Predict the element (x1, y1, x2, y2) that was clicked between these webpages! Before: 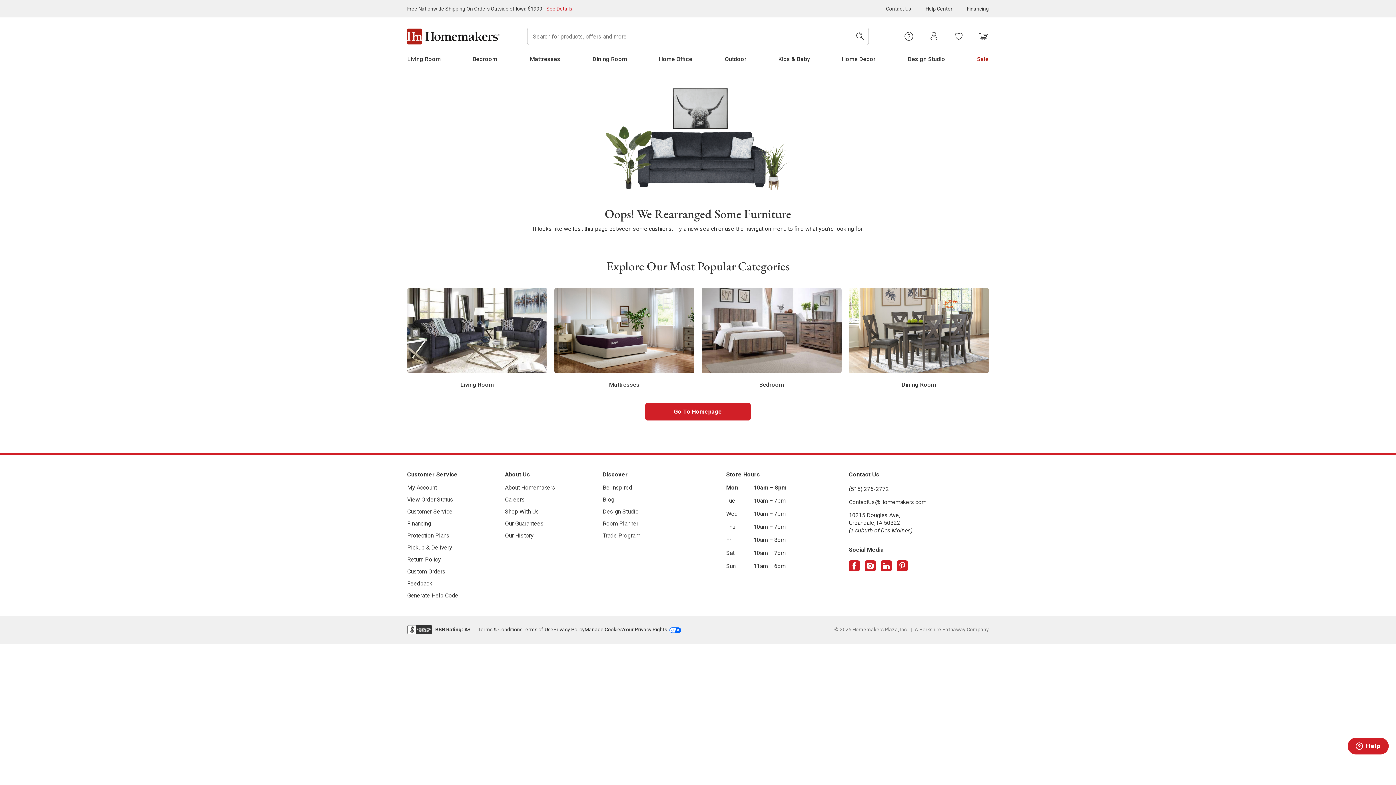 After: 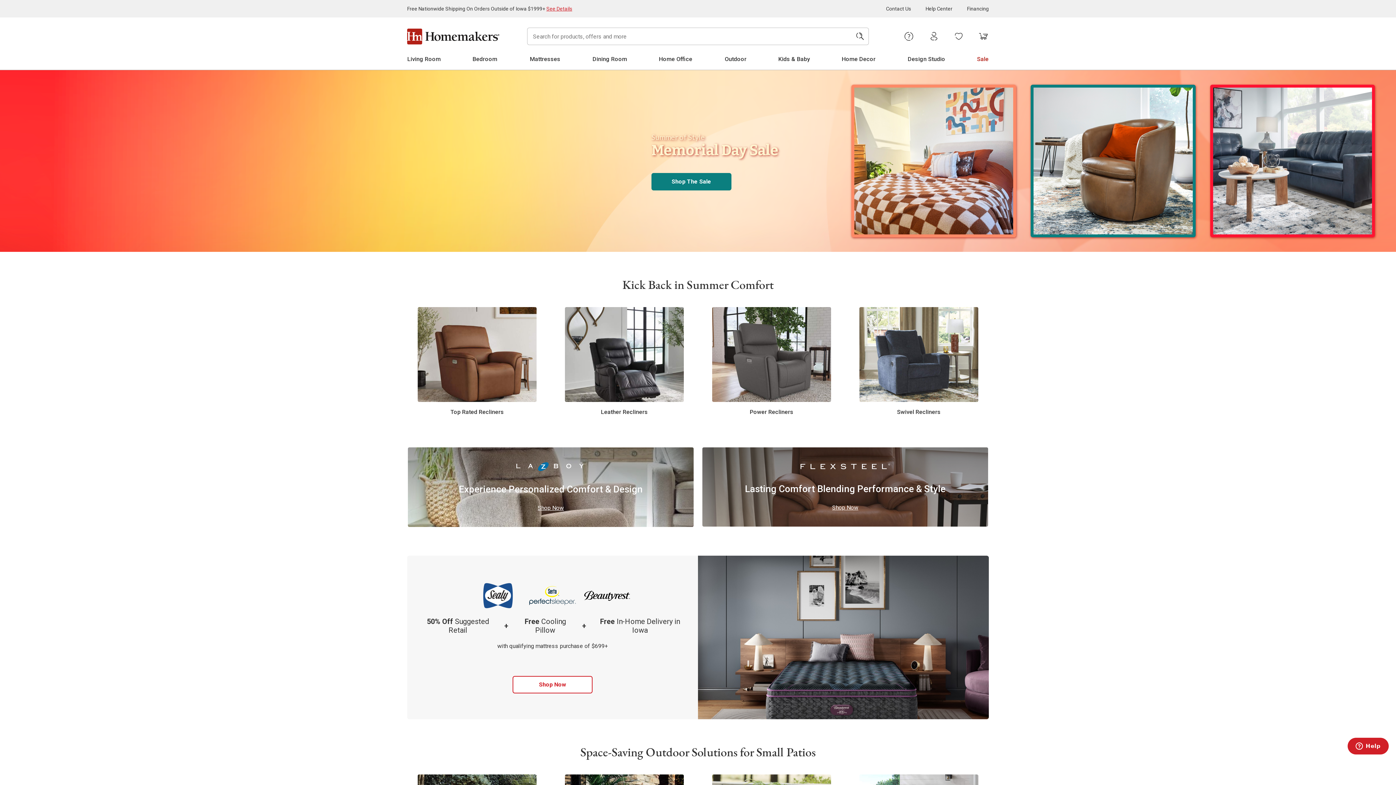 Action: bbox: (407, 28, 499, 44)